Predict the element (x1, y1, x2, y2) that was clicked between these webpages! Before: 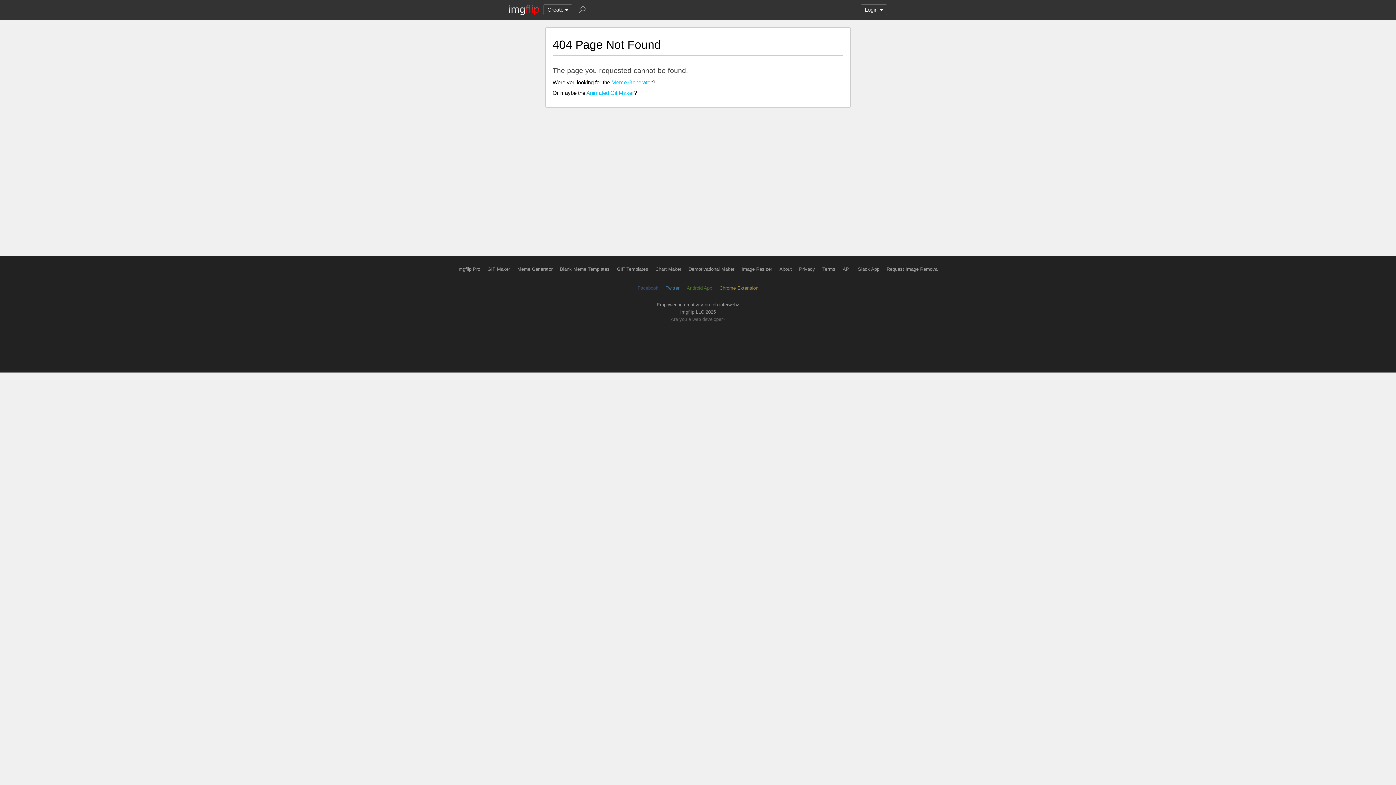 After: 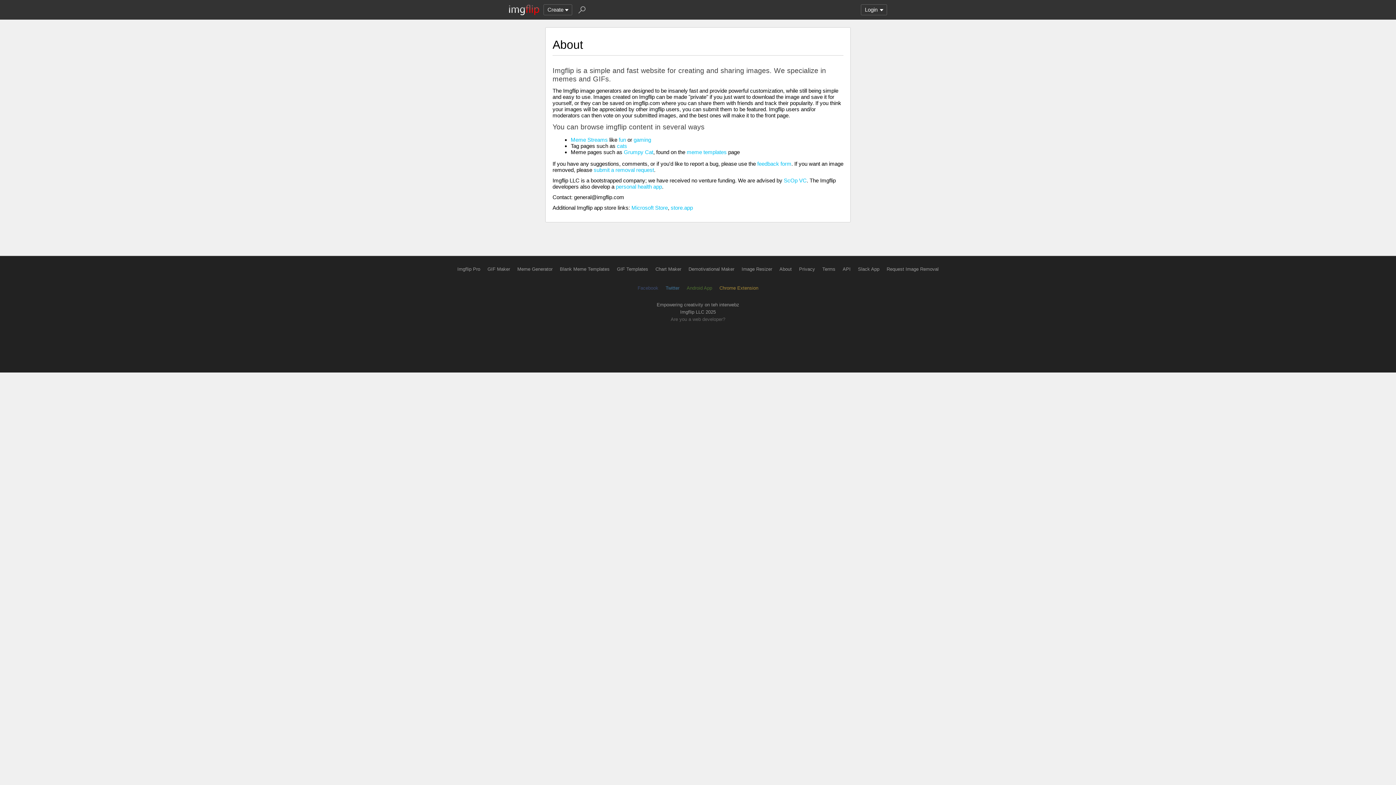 Action: label: About bbox: (779, 266, 792, 272)